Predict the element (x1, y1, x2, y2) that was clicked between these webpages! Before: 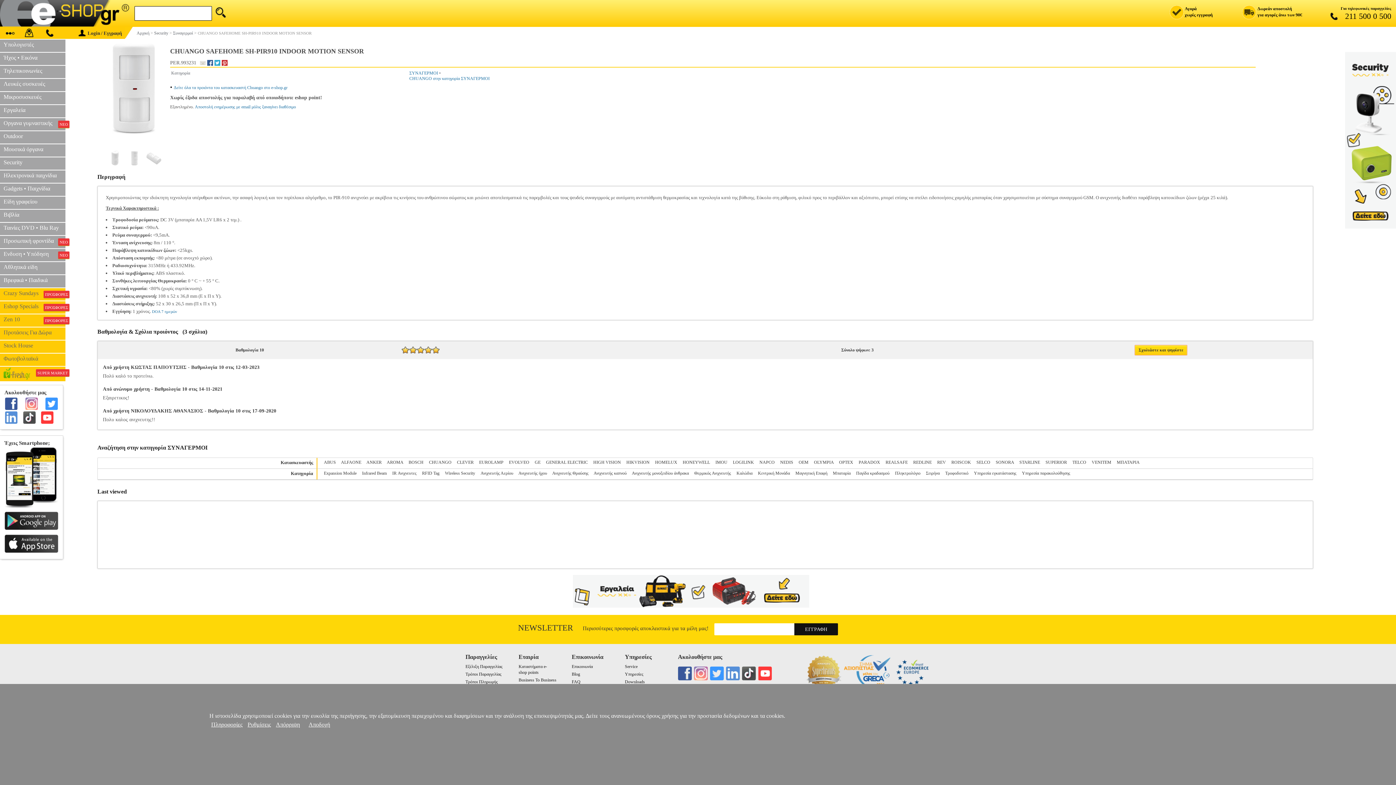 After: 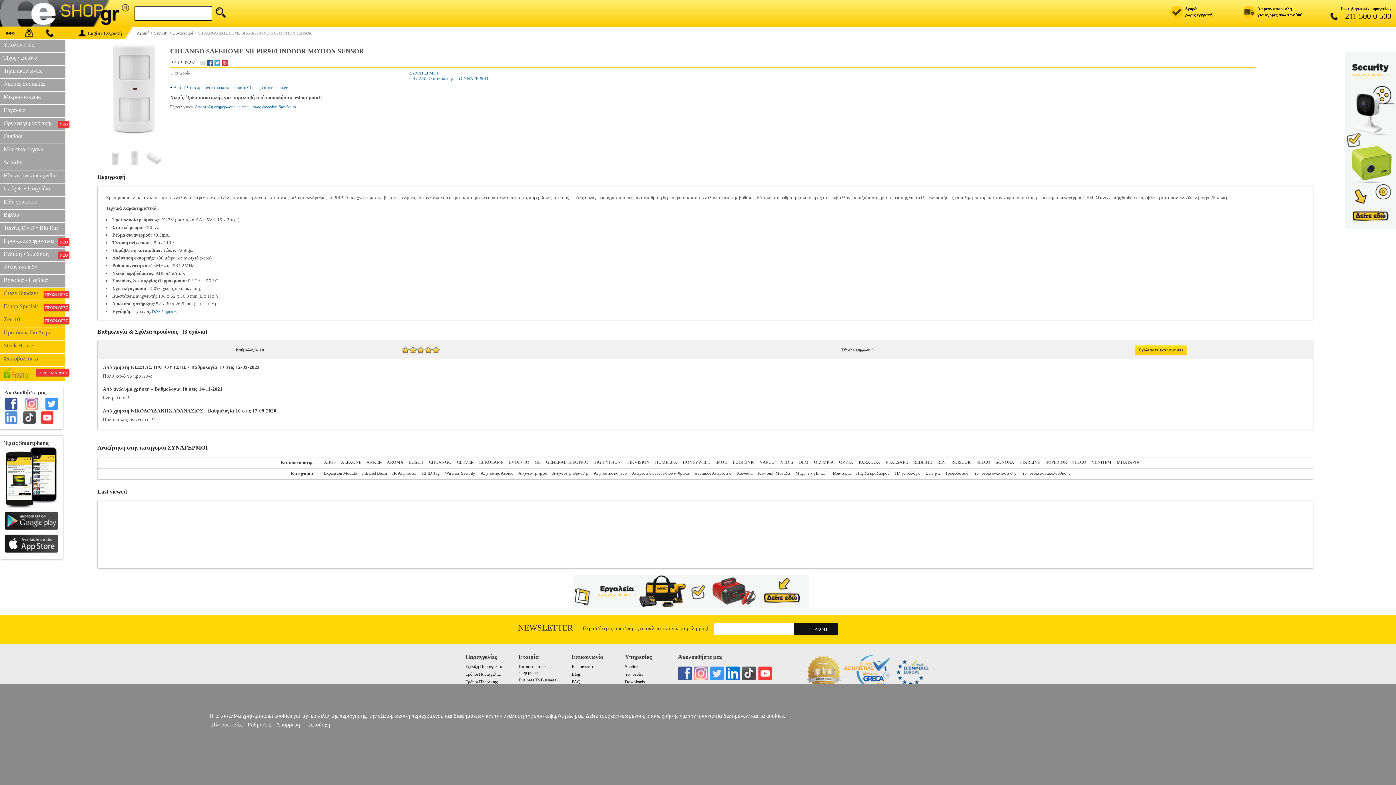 Action: bbox: (726, 666, 739, 680)